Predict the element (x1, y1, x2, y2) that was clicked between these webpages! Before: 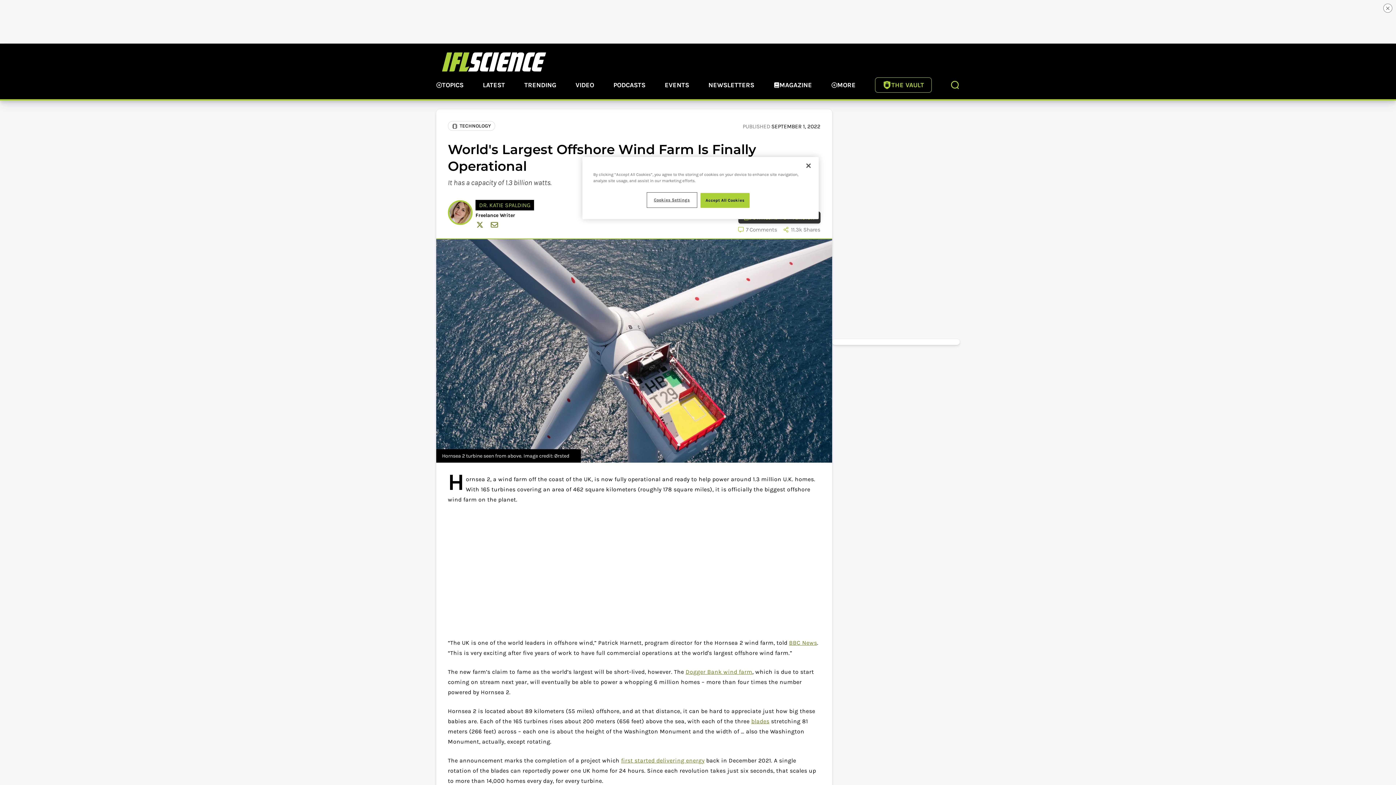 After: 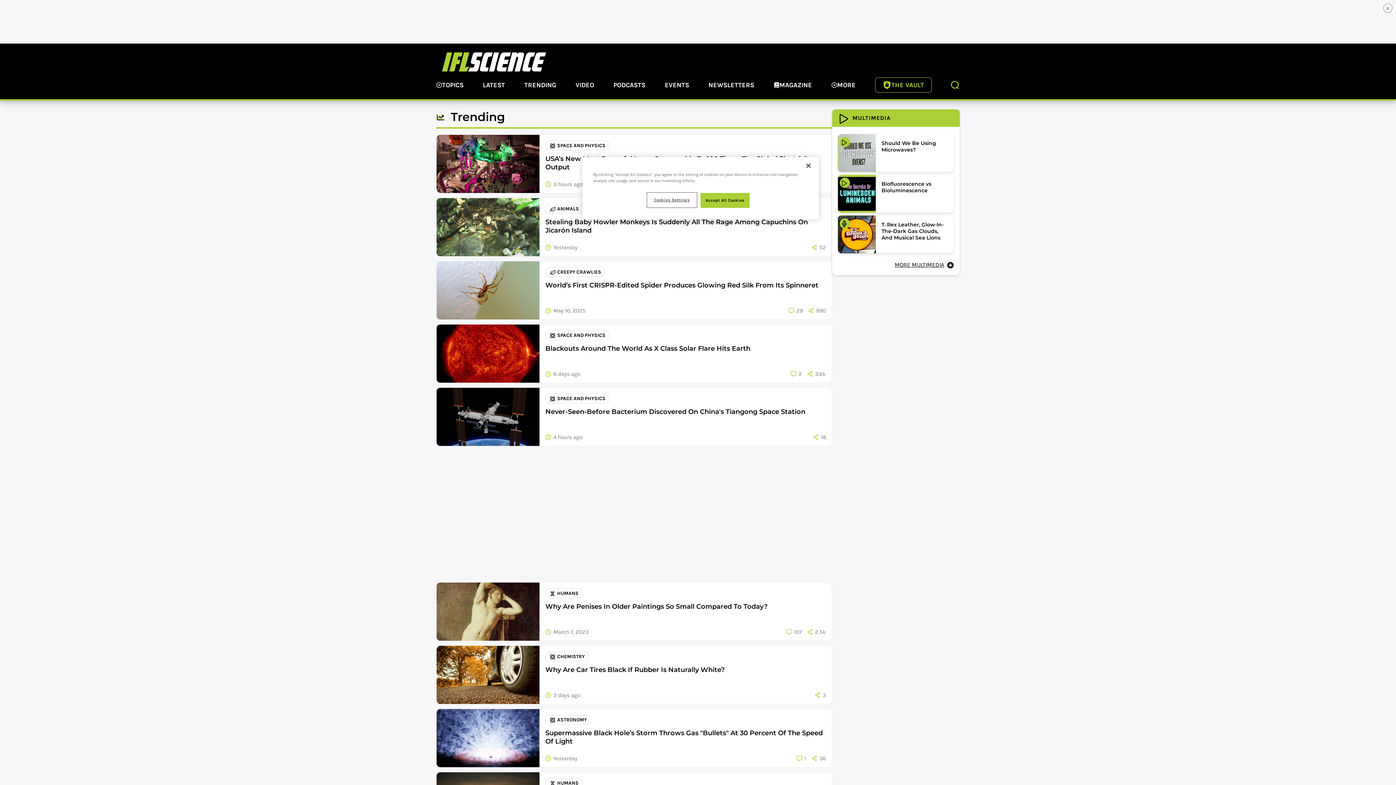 Action: bbox: (524, 80, 556, 91) label: TRENDING